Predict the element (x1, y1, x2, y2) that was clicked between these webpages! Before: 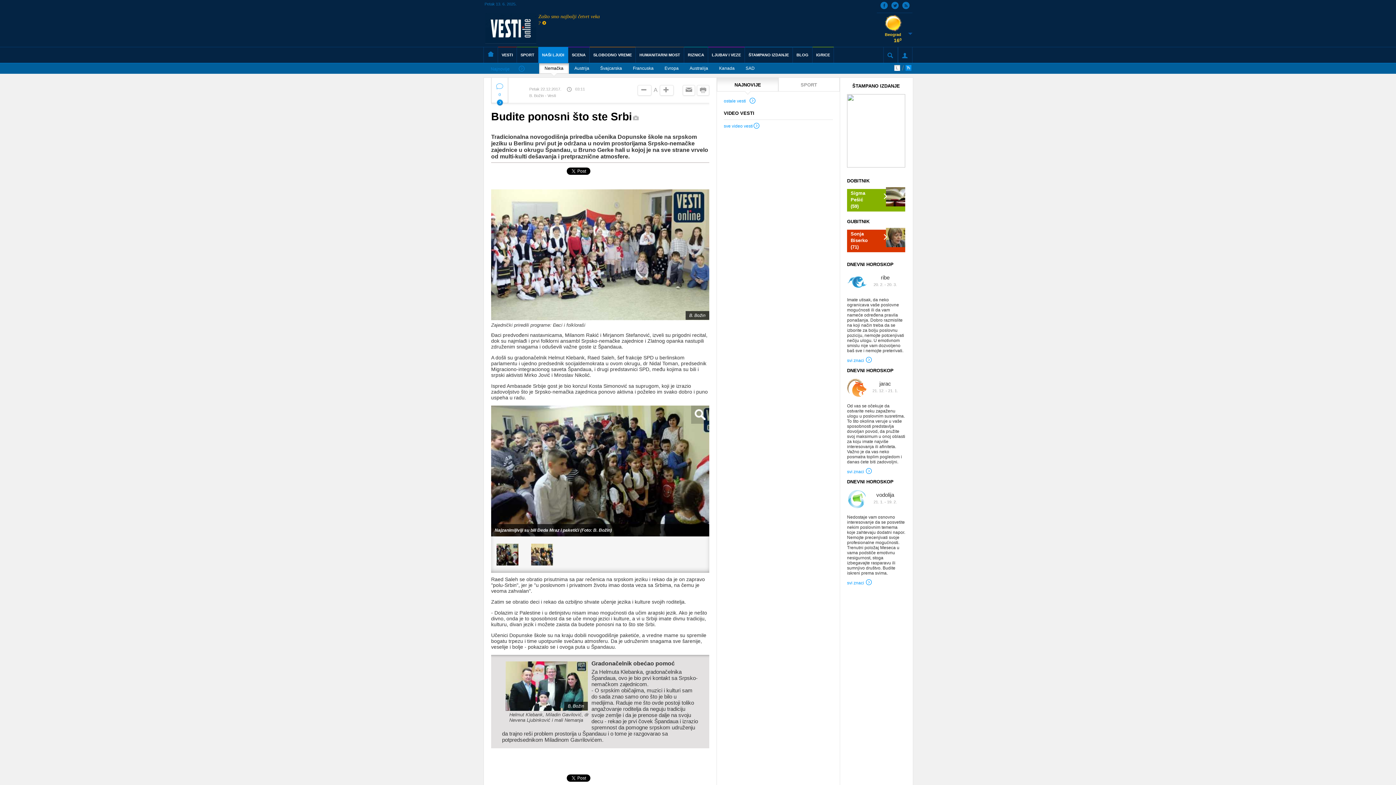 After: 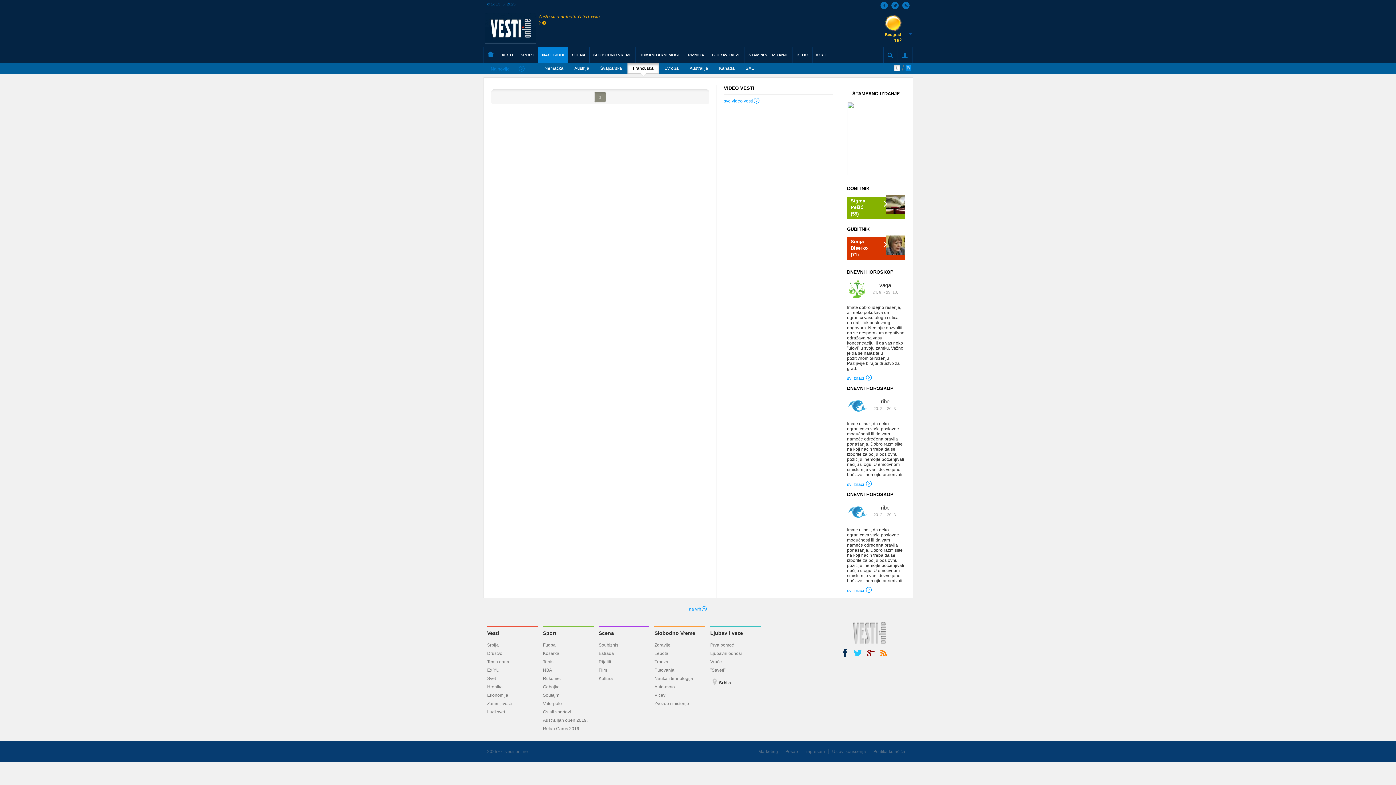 Action: bbox: (627, 63, 659, 73) label: Francuska